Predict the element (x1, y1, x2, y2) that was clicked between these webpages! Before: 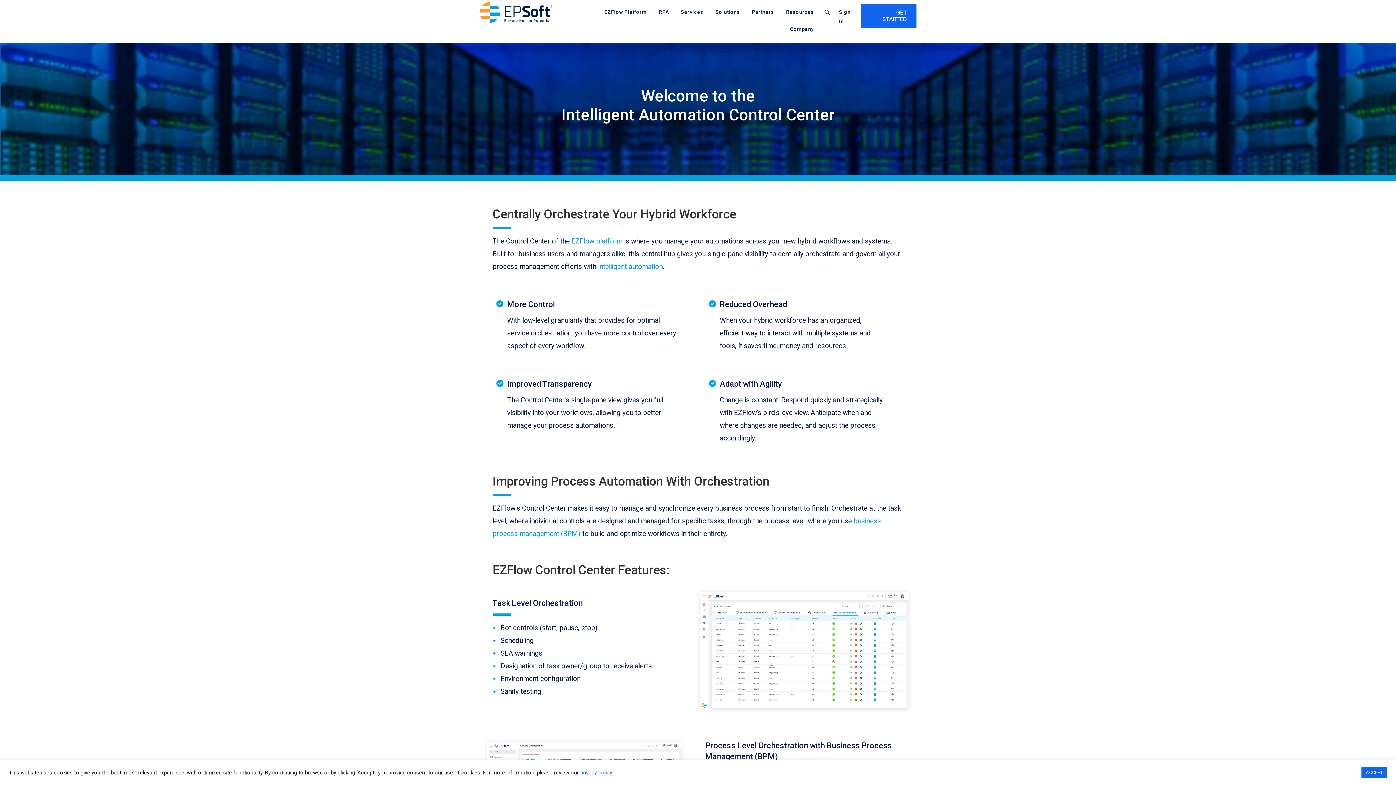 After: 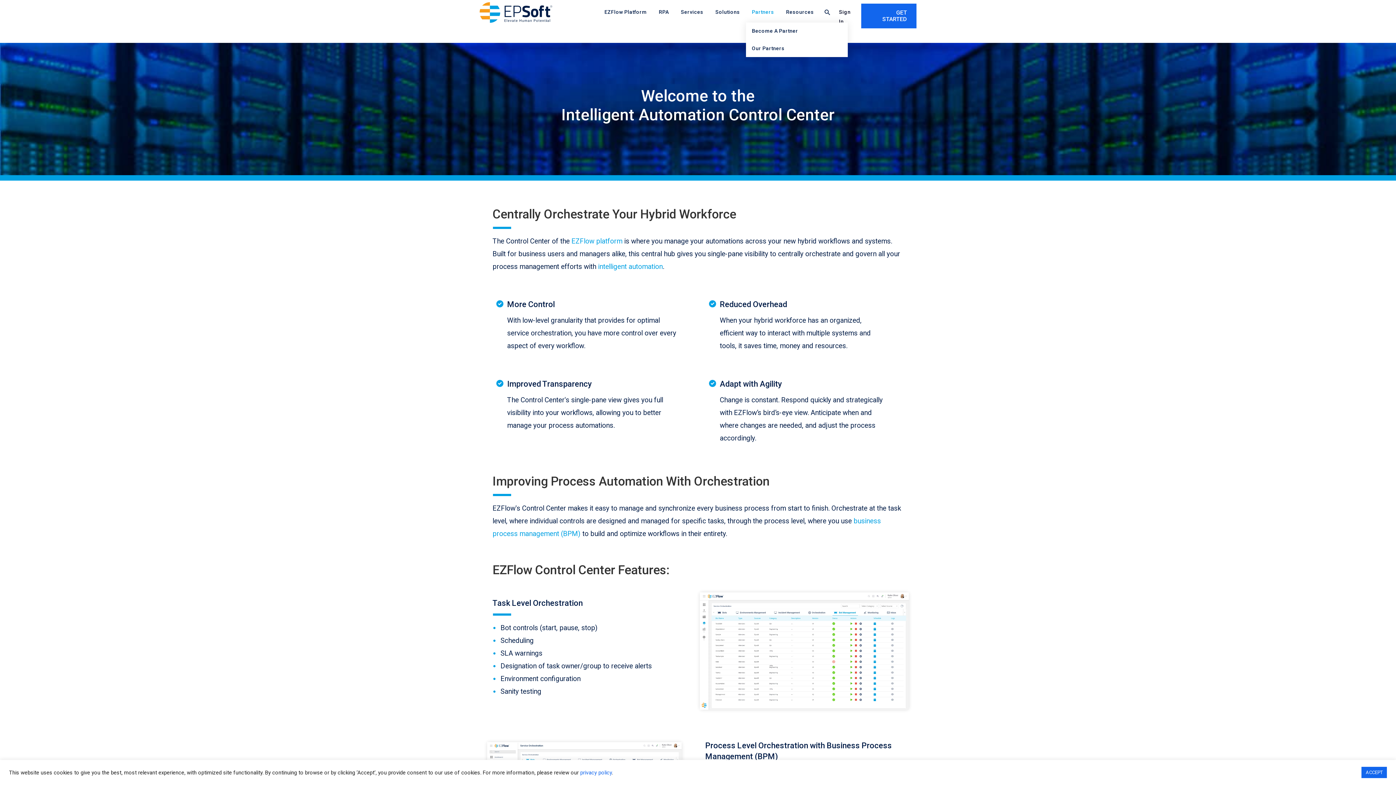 Action: label: Partners bbox: (746, 7, 780, 22)